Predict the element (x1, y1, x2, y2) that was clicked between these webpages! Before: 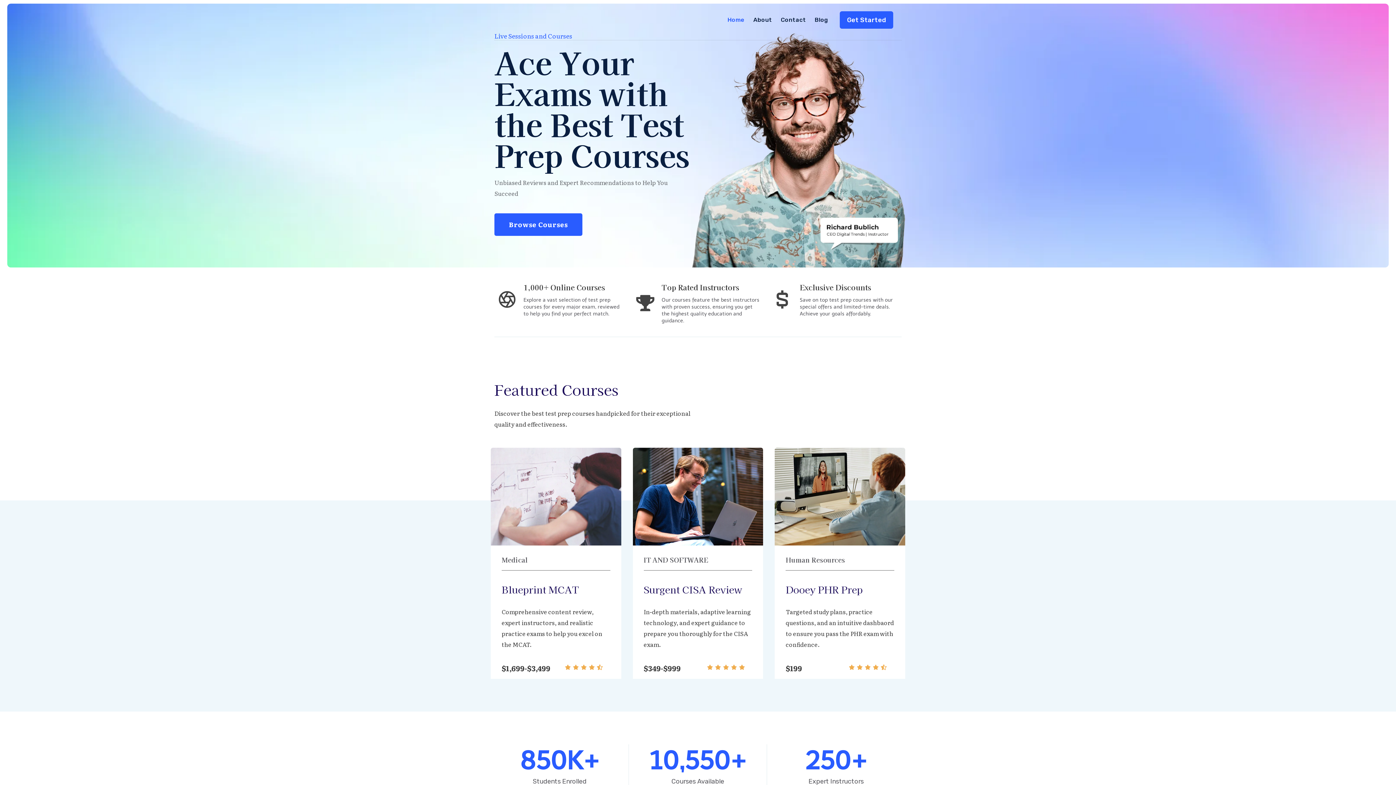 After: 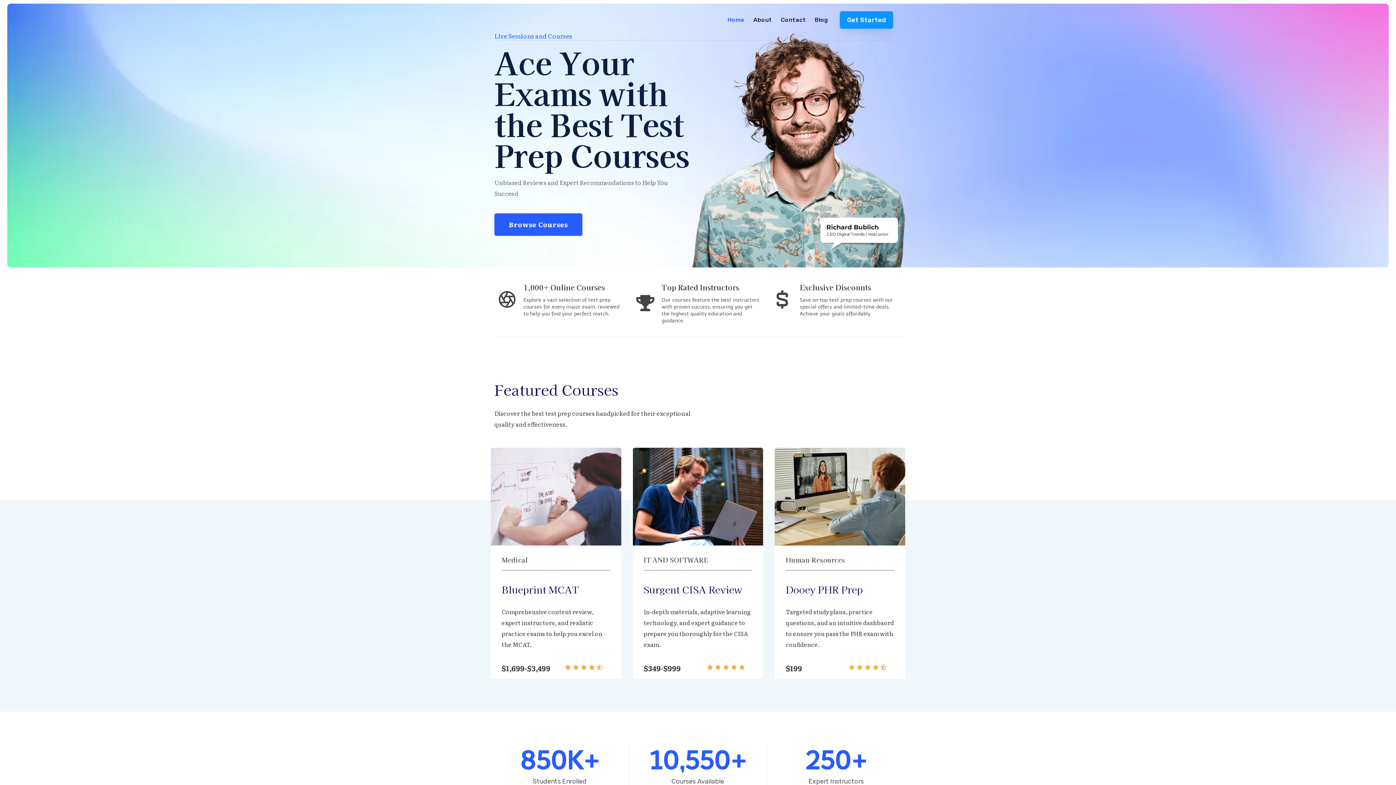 Action: label: Get Started bbox: (840, 11, 893, 28)